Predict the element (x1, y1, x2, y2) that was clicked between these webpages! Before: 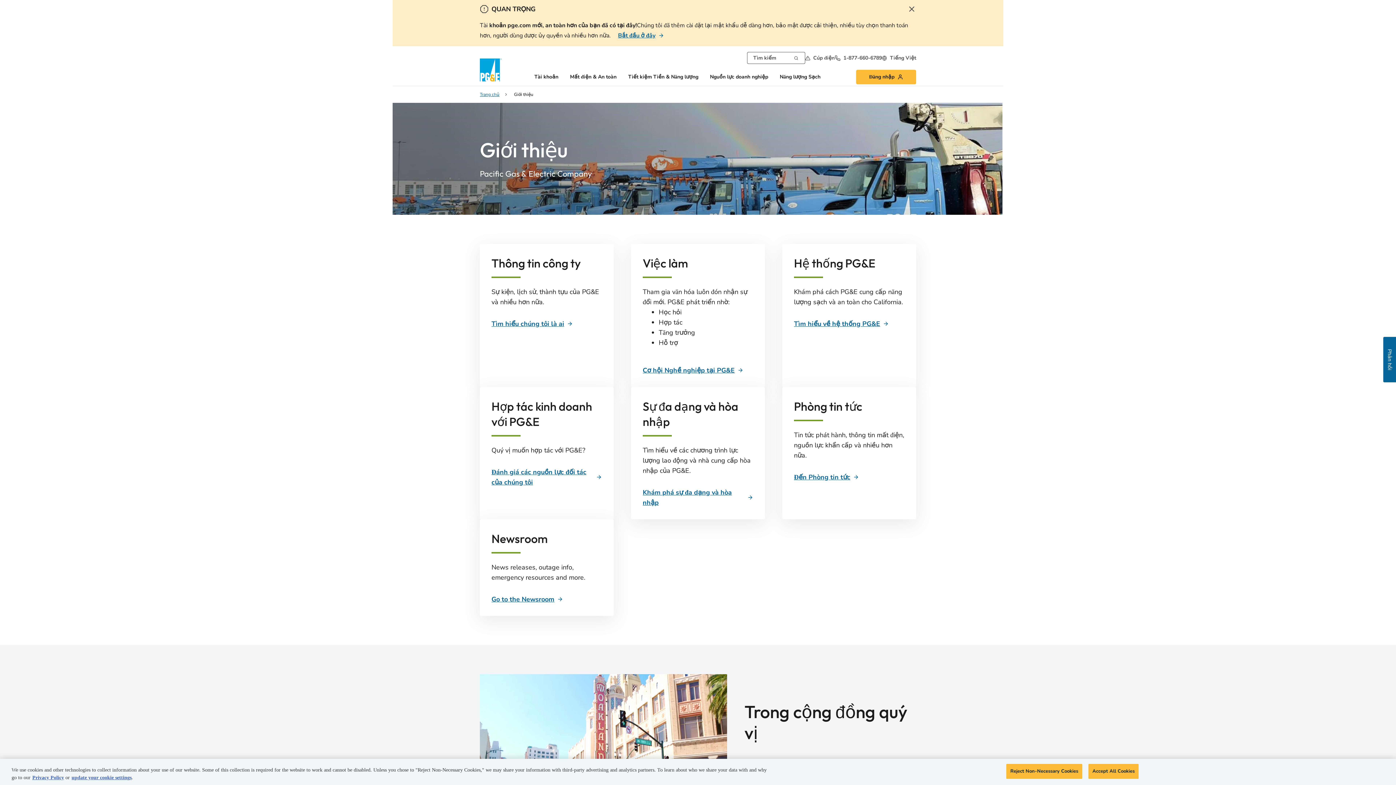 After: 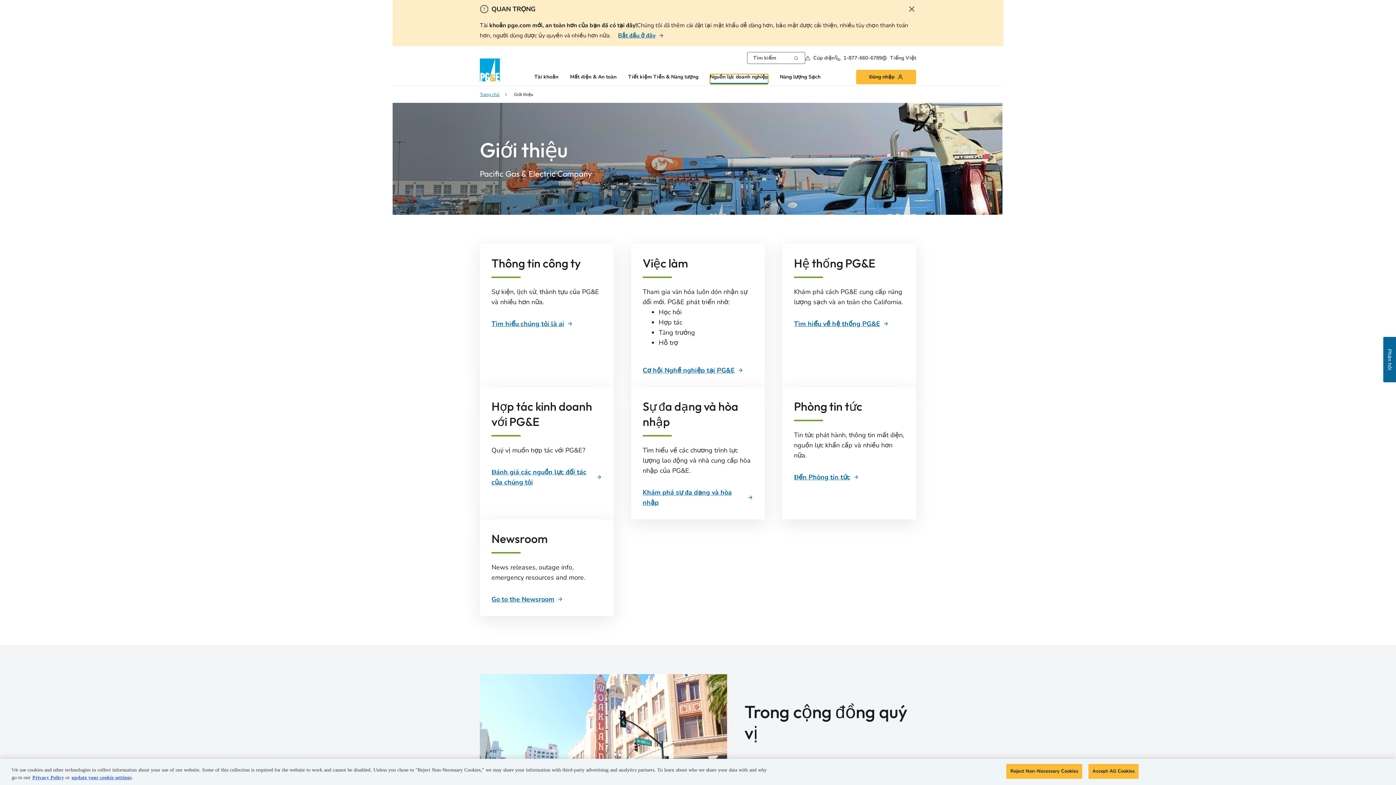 Action: bbox: (710, 74, 768, 84) label: Nguồn lực doanh nghiệp